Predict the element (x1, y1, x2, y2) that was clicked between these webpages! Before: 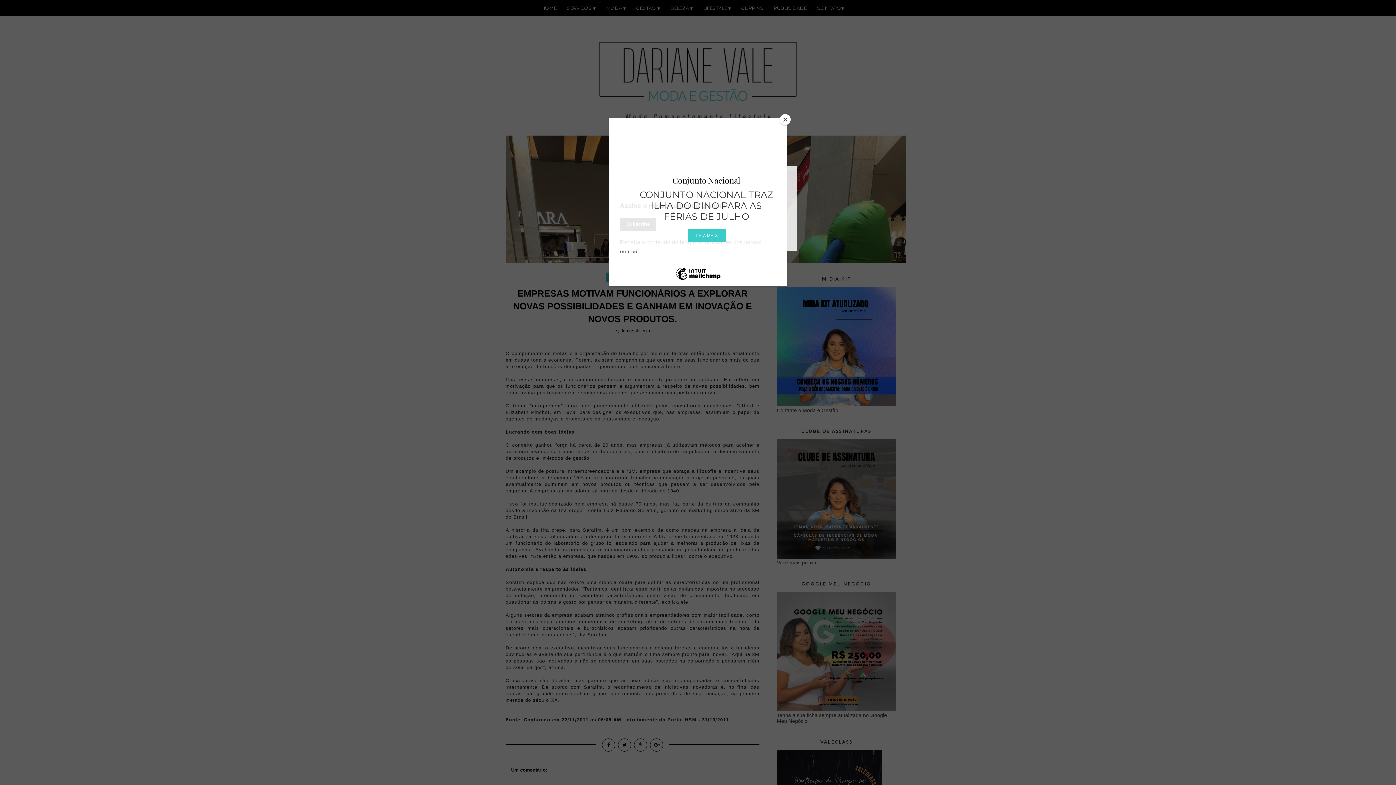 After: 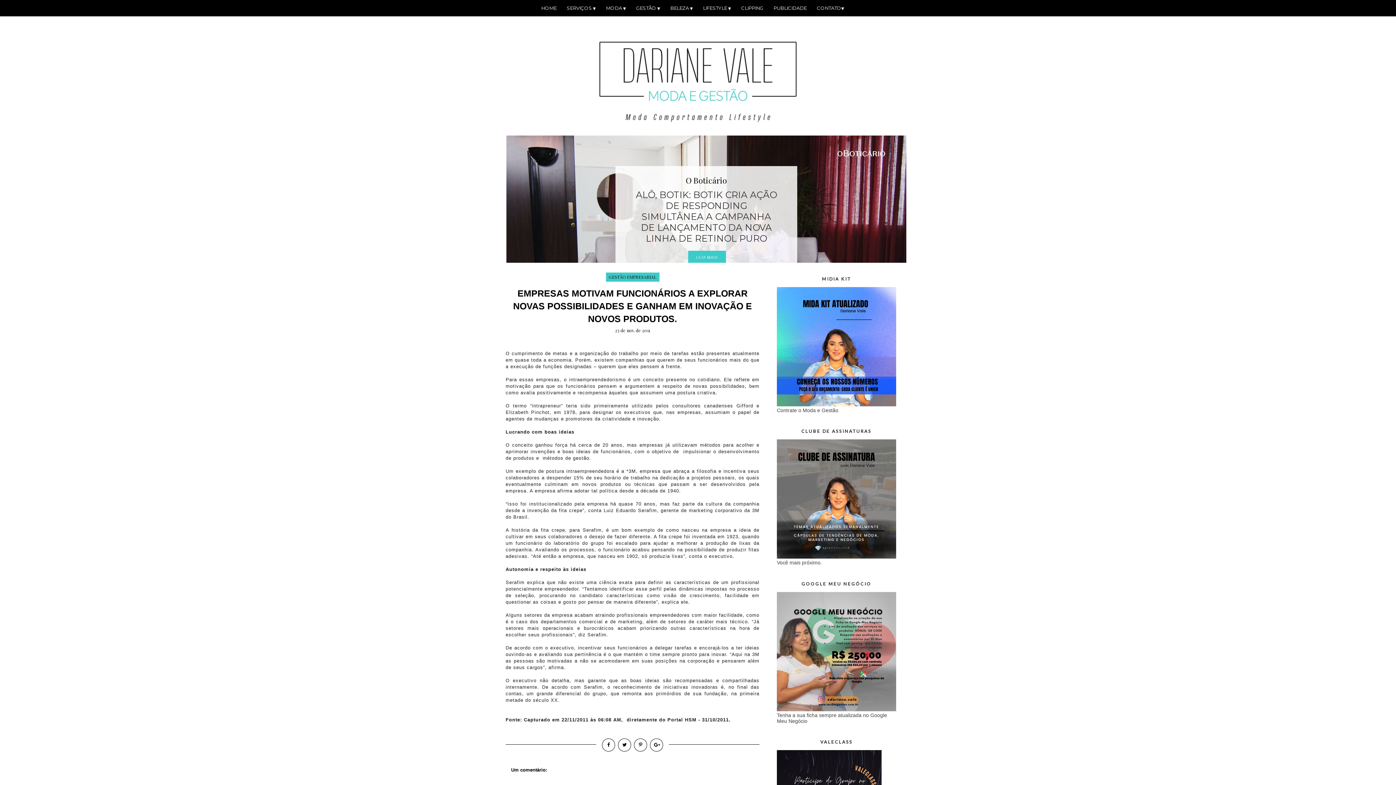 Action: bbox: (780, 114, 790, 125) label: Close